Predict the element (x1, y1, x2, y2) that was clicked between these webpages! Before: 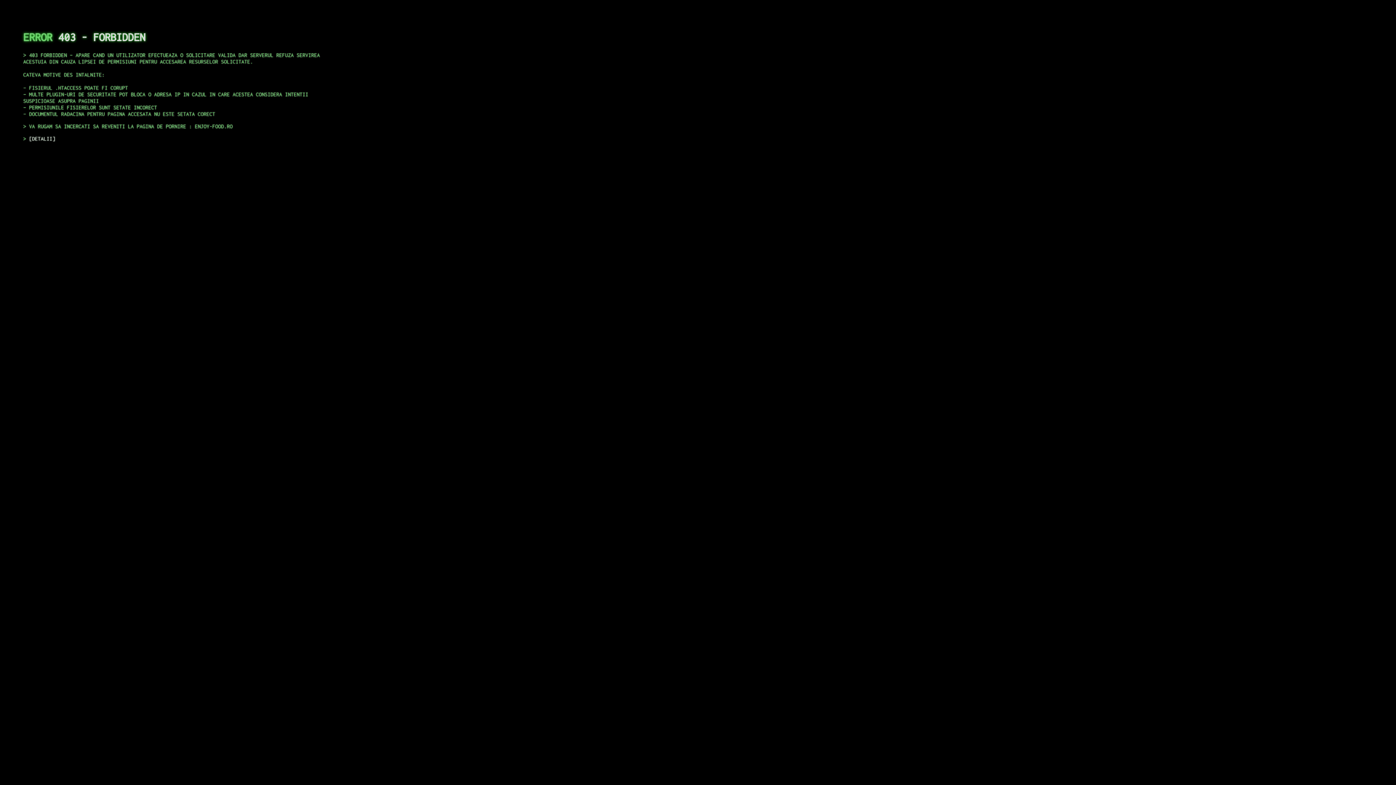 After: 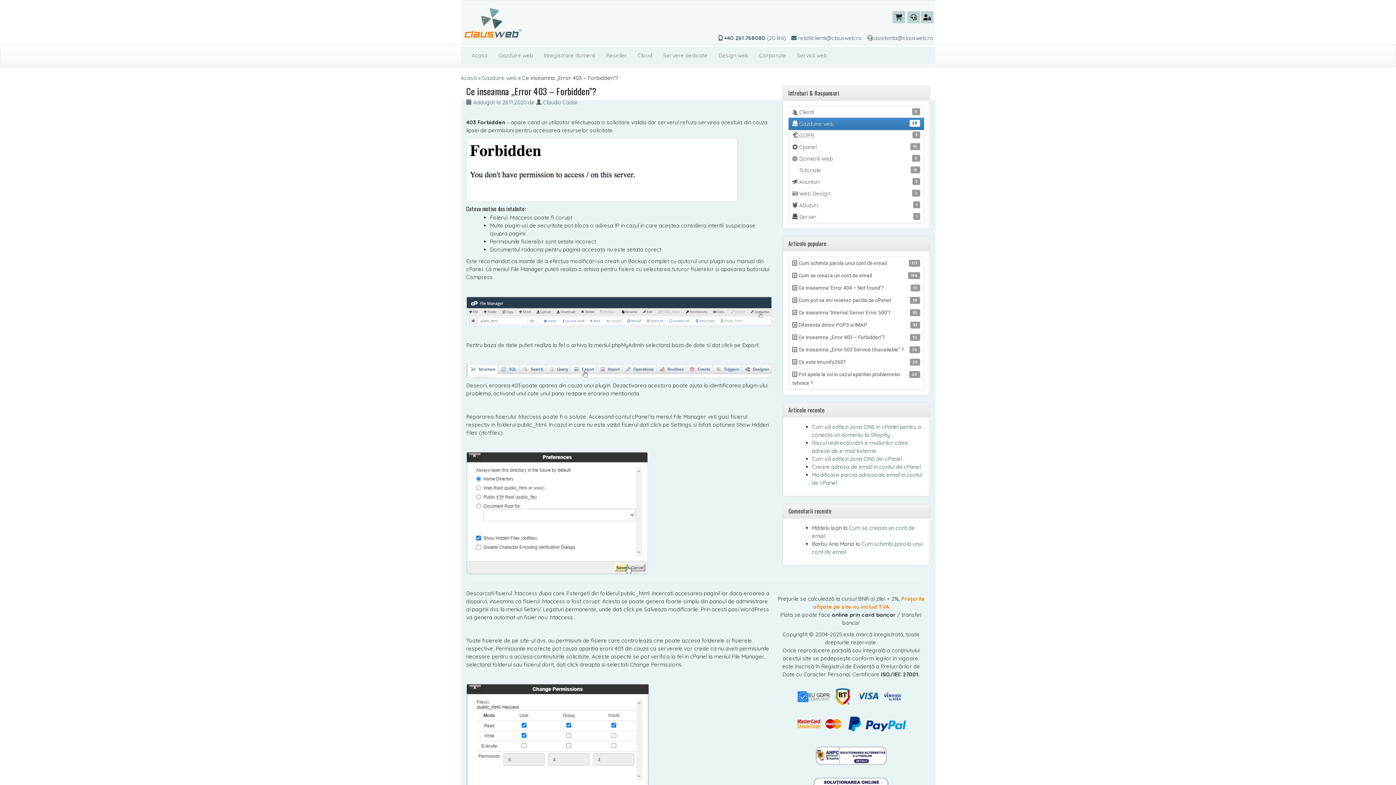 Action: label: DETALII bbox: (29, 135, 55, 141)